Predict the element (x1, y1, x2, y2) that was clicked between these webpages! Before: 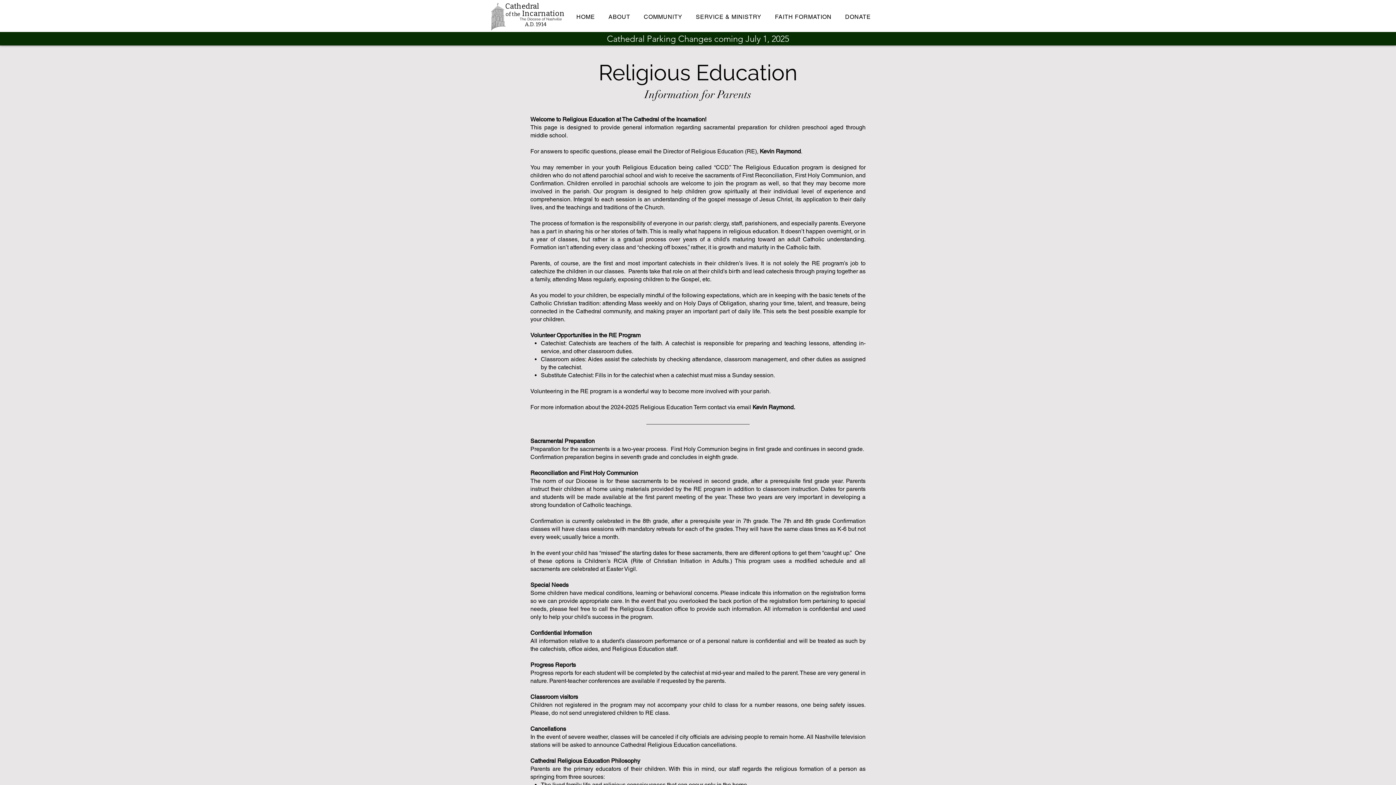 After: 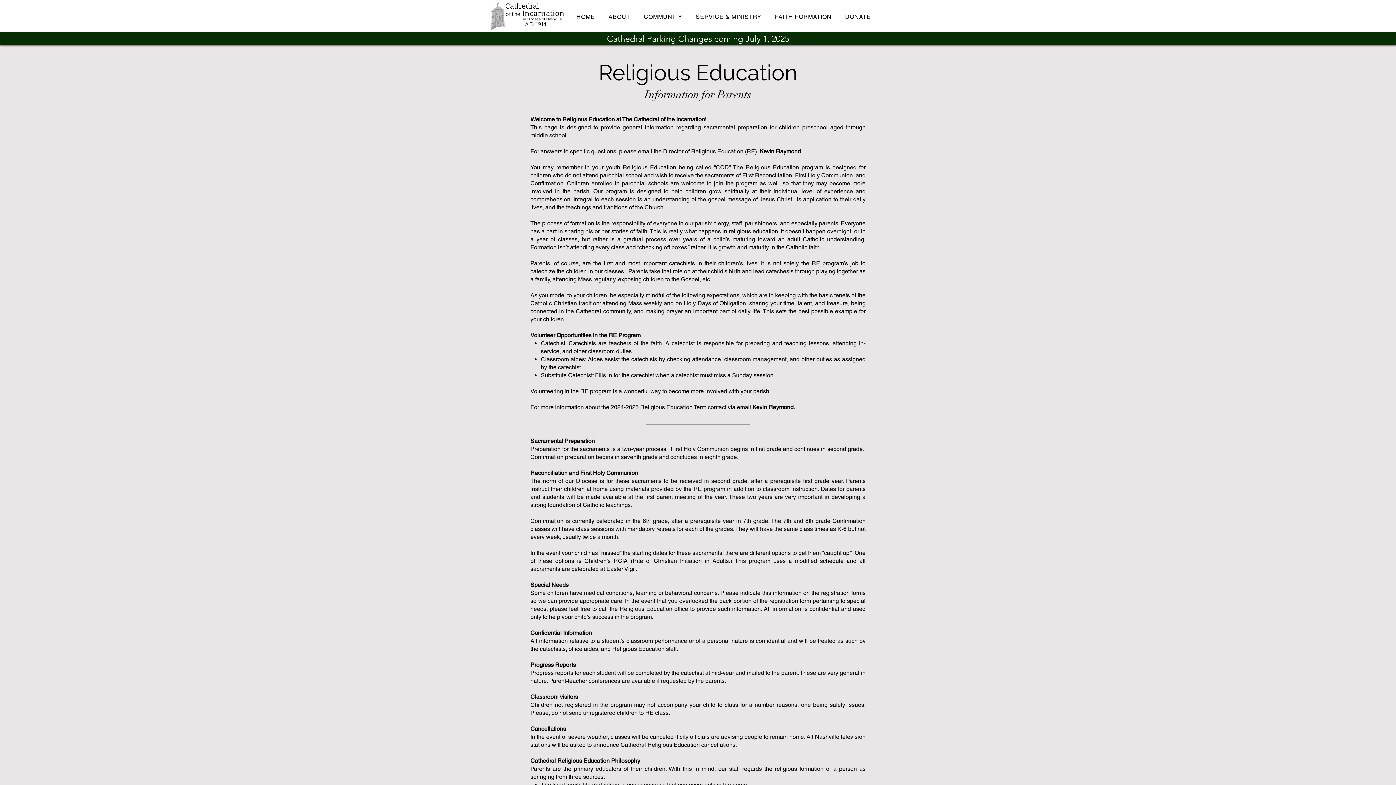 Action: bbox: (840, 9, 876, 24) label: DONATE